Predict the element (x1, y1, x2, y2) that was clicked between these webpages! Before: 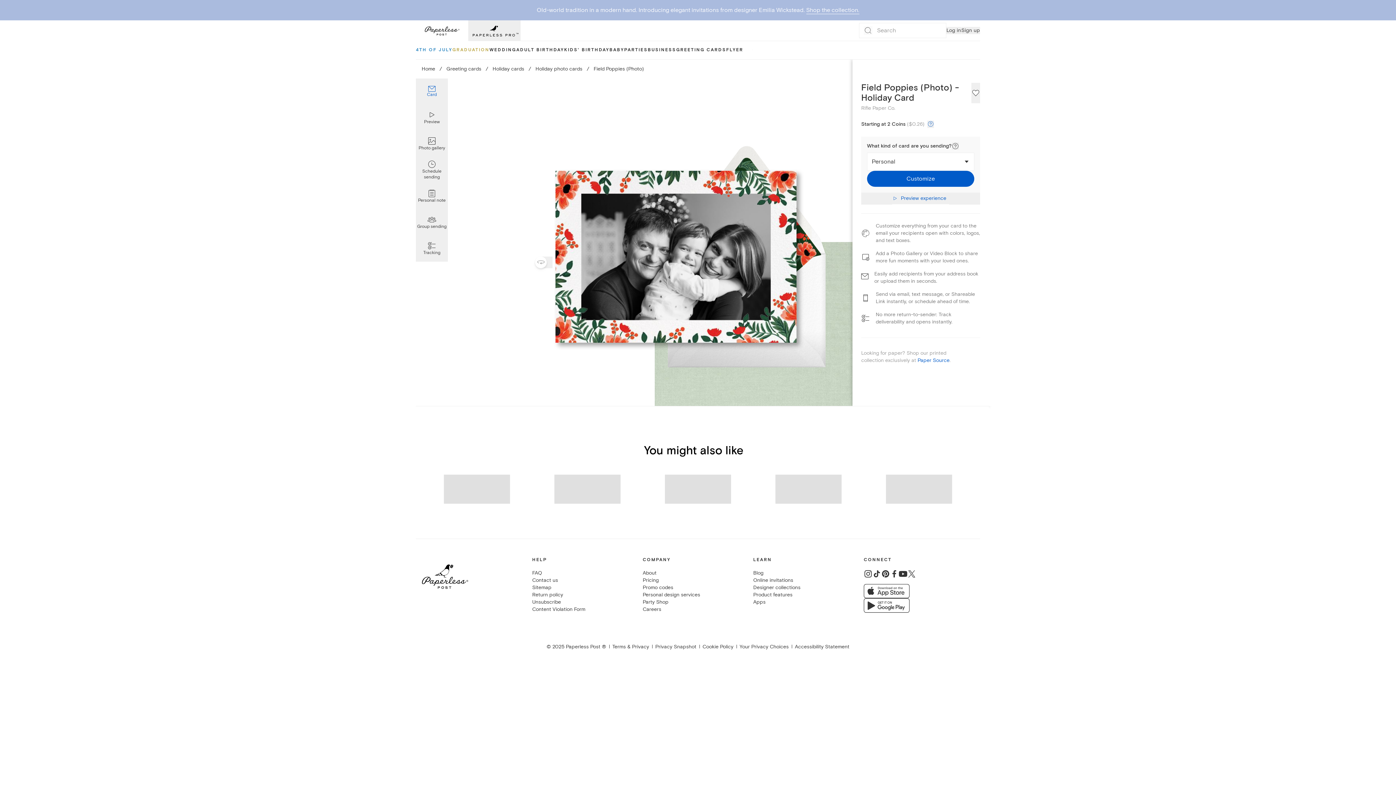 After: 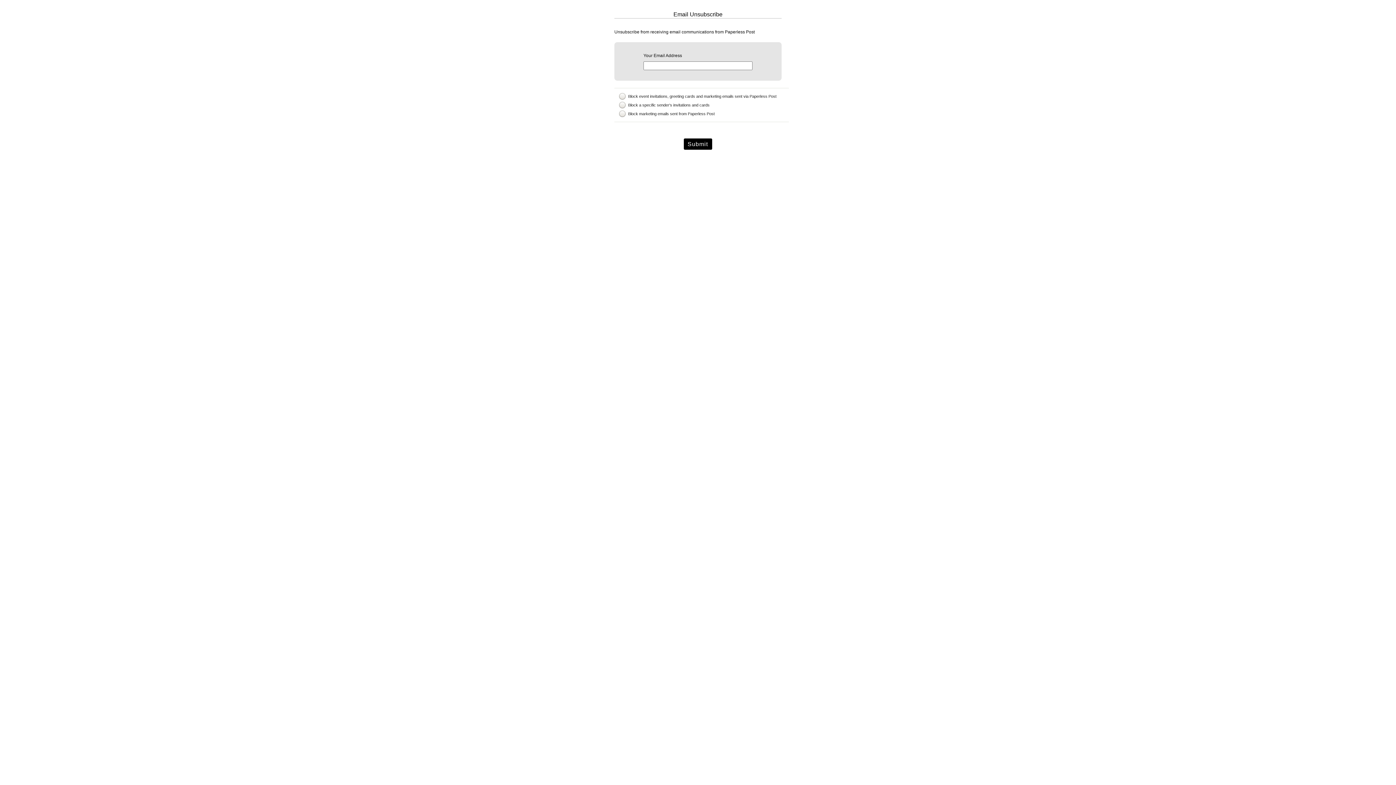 Action: label: Unsubscribe bbox: (532, 599, 561, 605)